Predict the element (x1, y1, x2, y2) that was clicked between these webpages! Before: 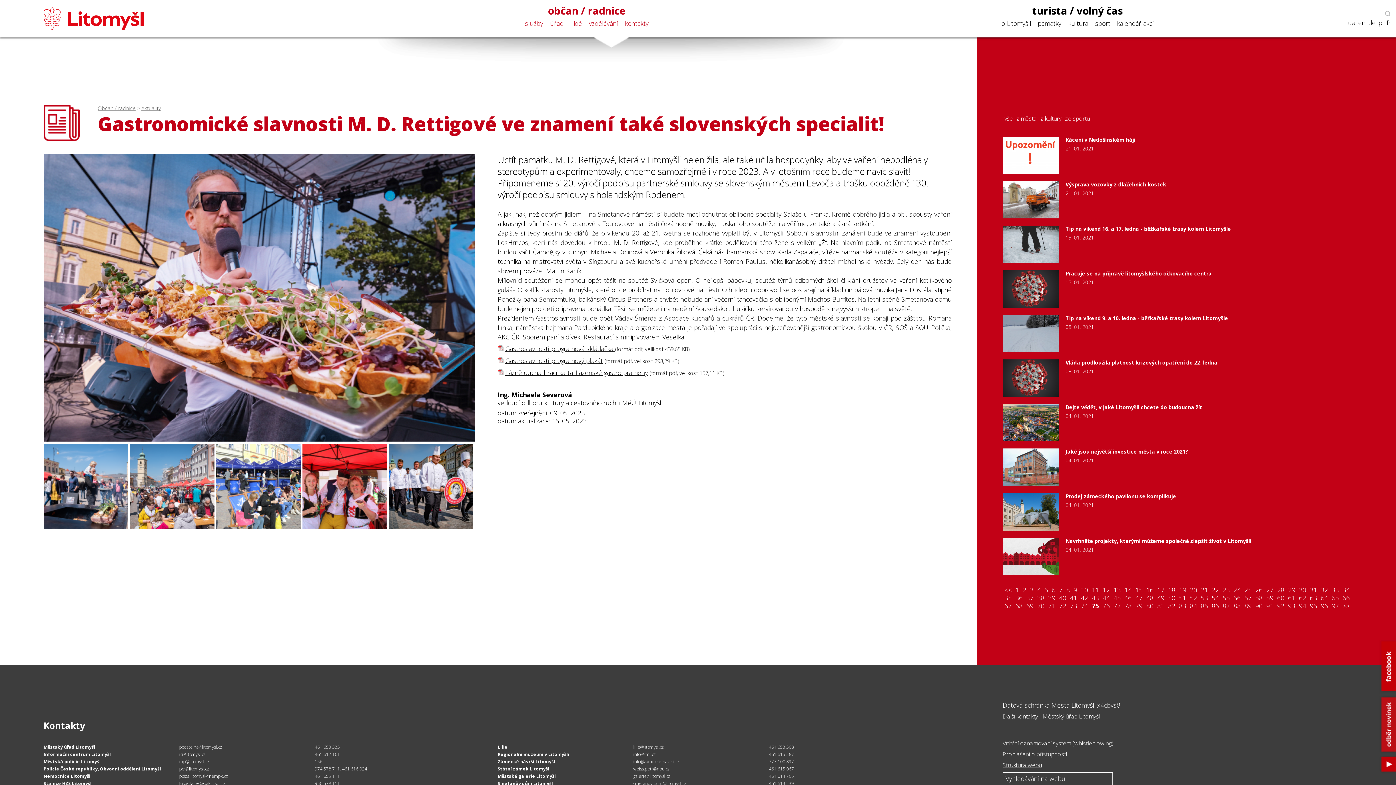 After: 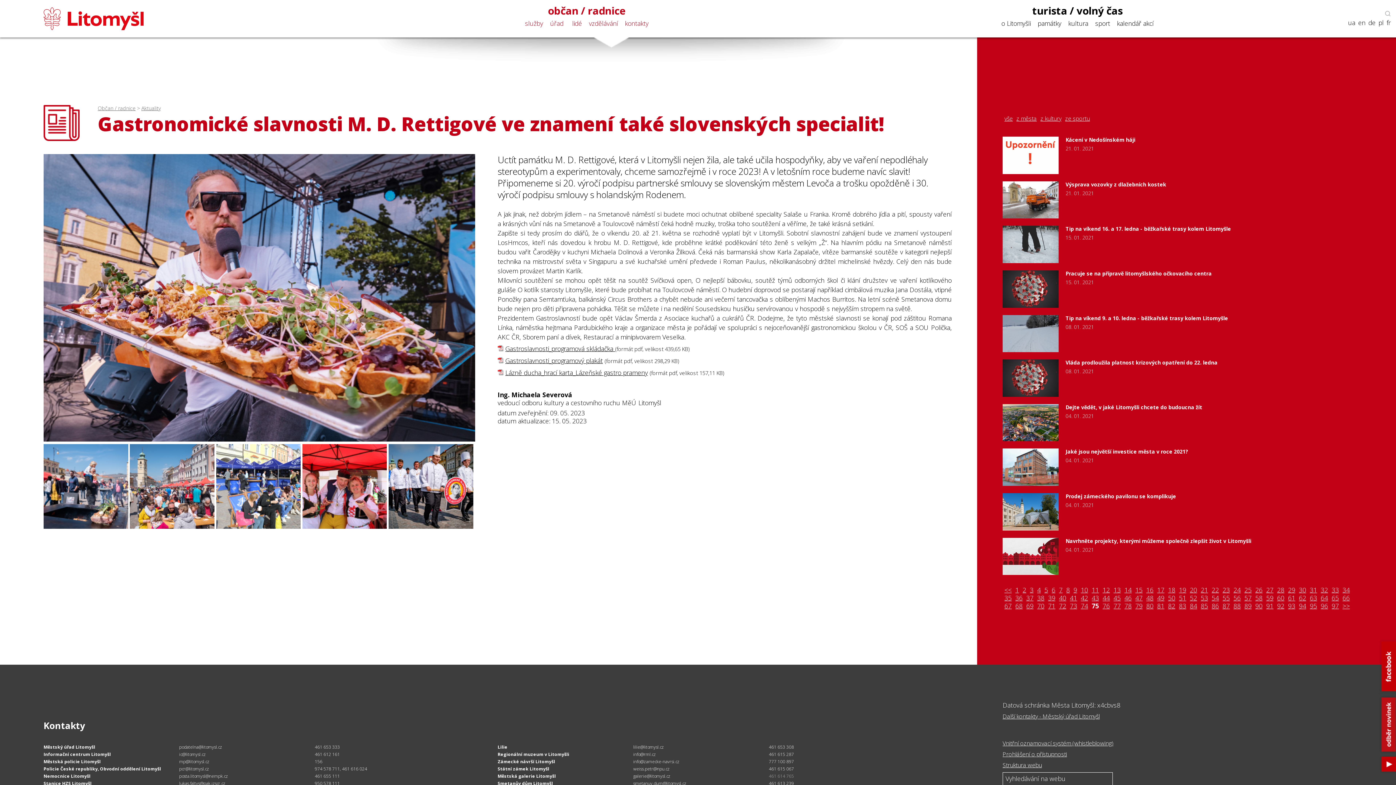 Action: bbox: (769, 773, 794, 779) label: 461 614 765